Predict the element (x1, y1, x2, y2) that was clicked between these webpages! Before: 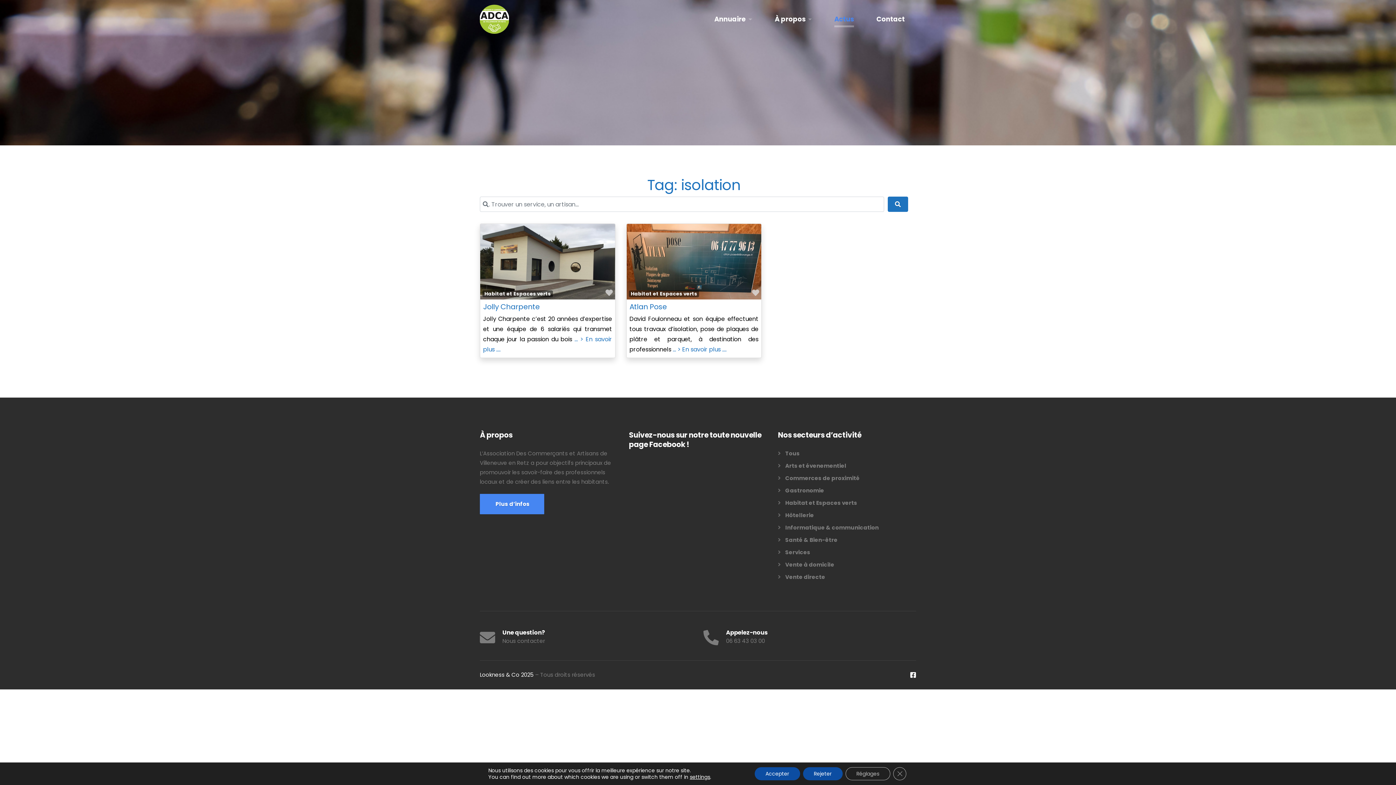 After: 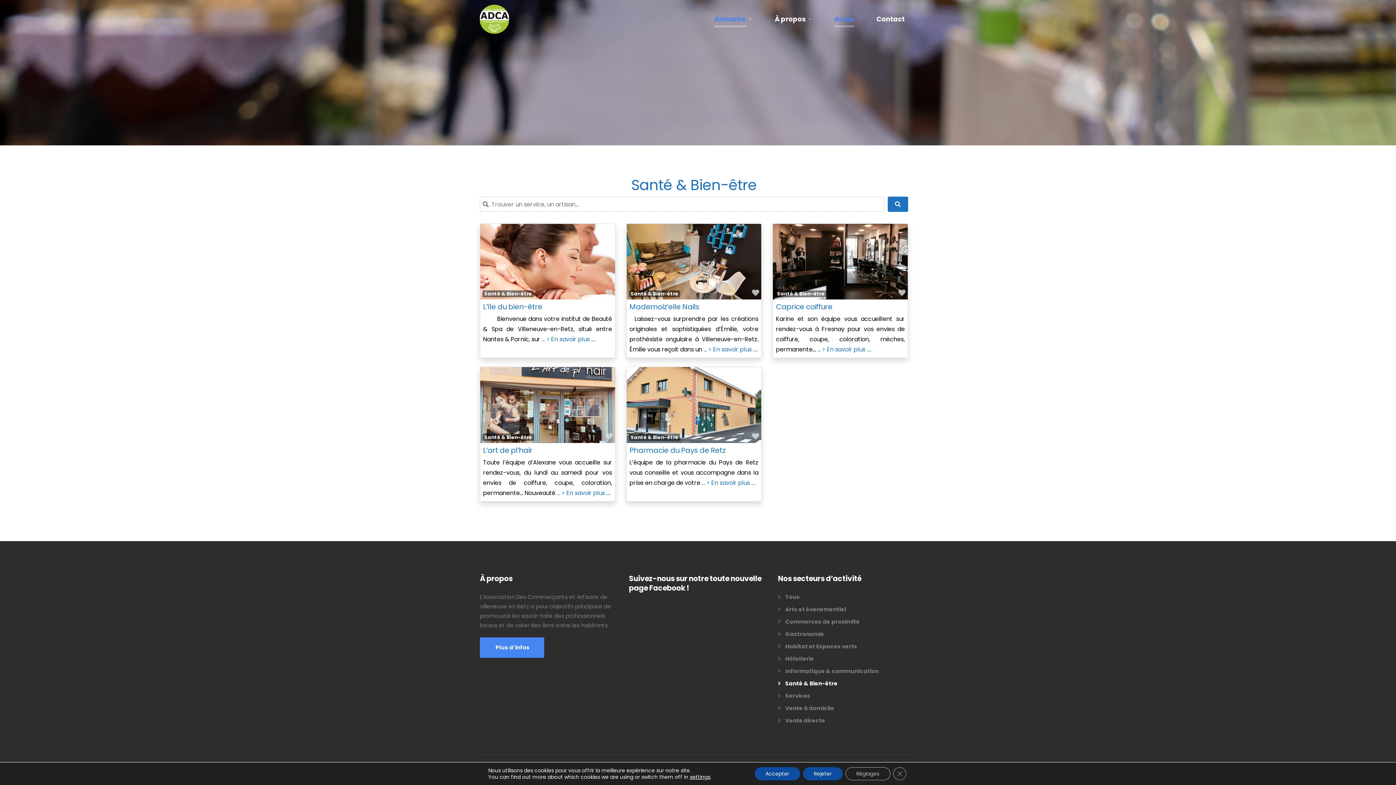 Action: bbox: (778, 536, 837, 544) label: Santé & Bien-être